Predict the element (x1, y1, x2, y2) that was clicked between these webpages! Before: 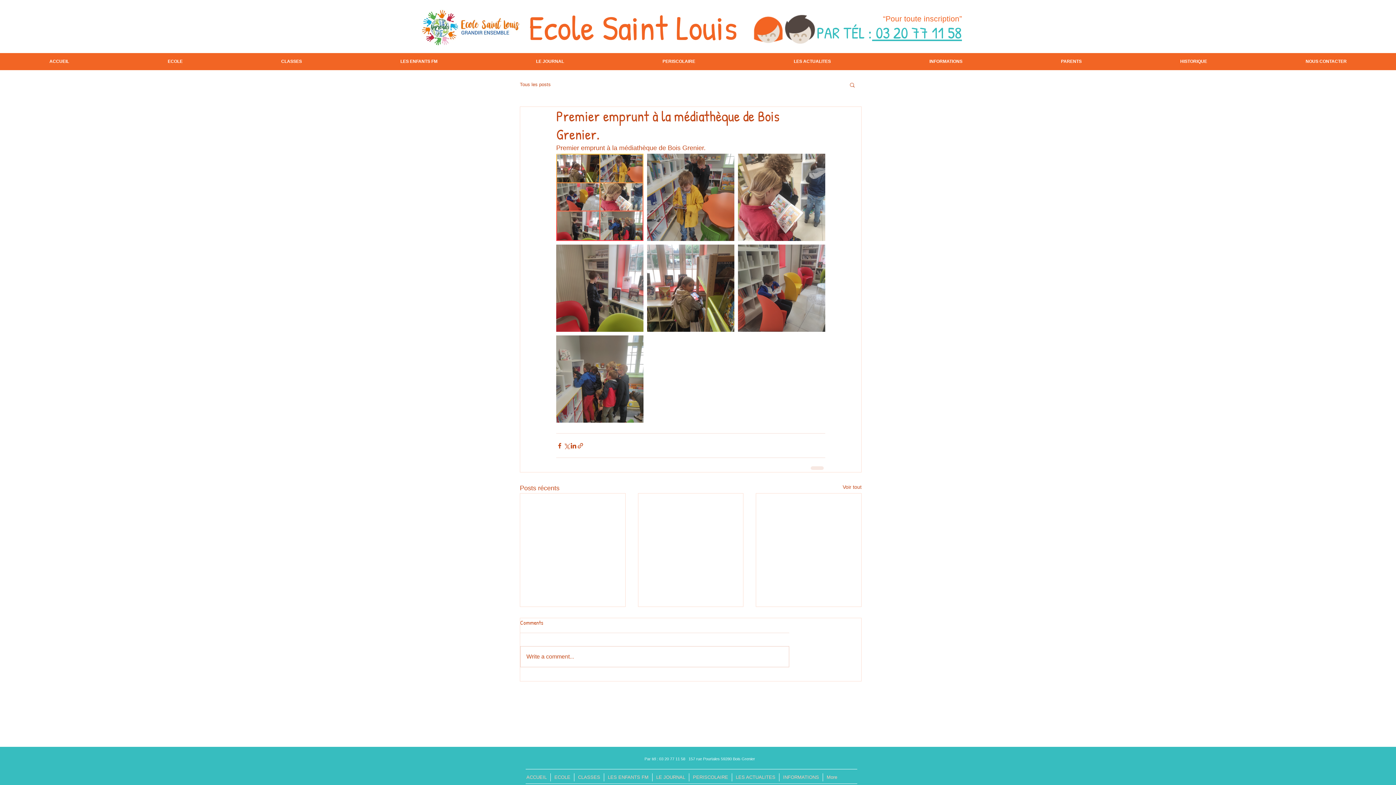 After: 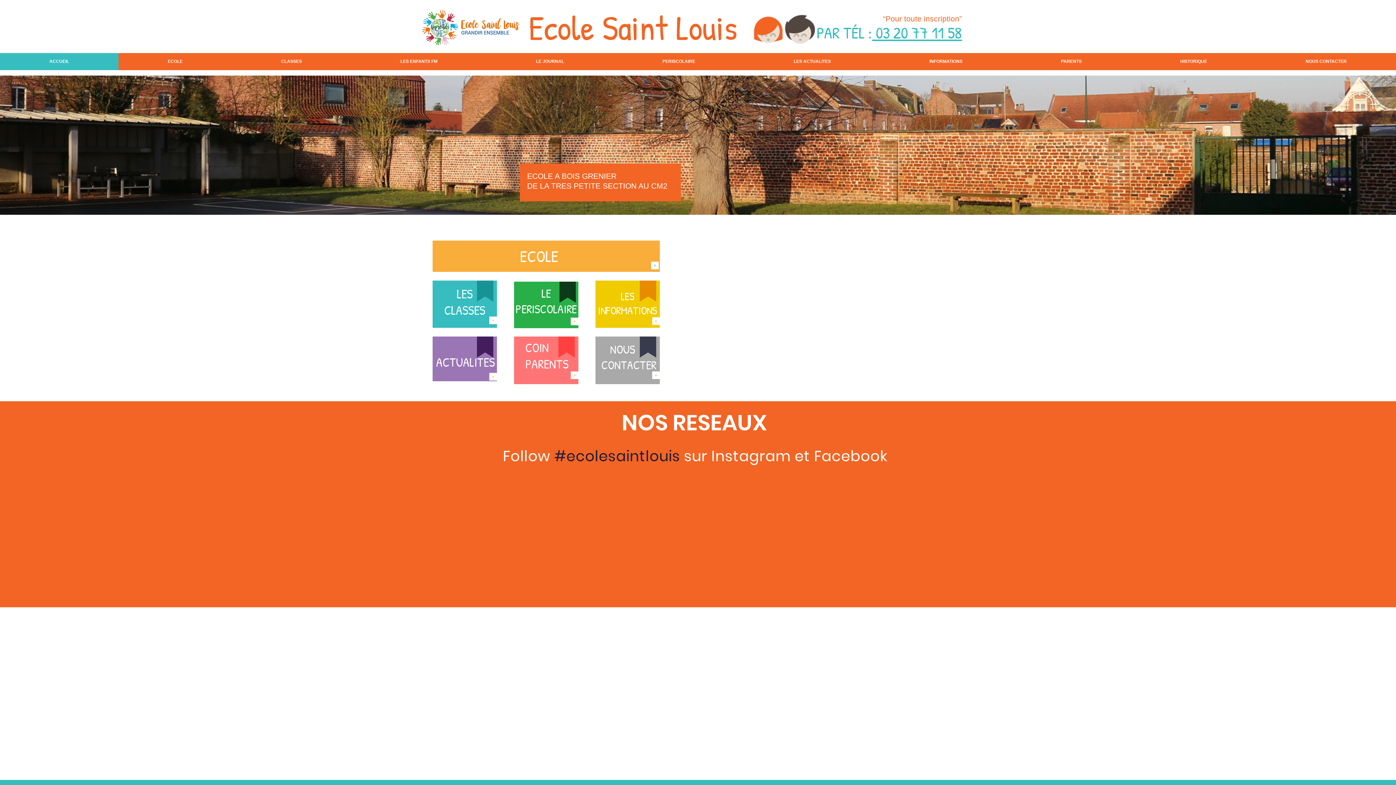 Action: label: Ecole Saint Louis bbox: (528, 4, 737, 50)